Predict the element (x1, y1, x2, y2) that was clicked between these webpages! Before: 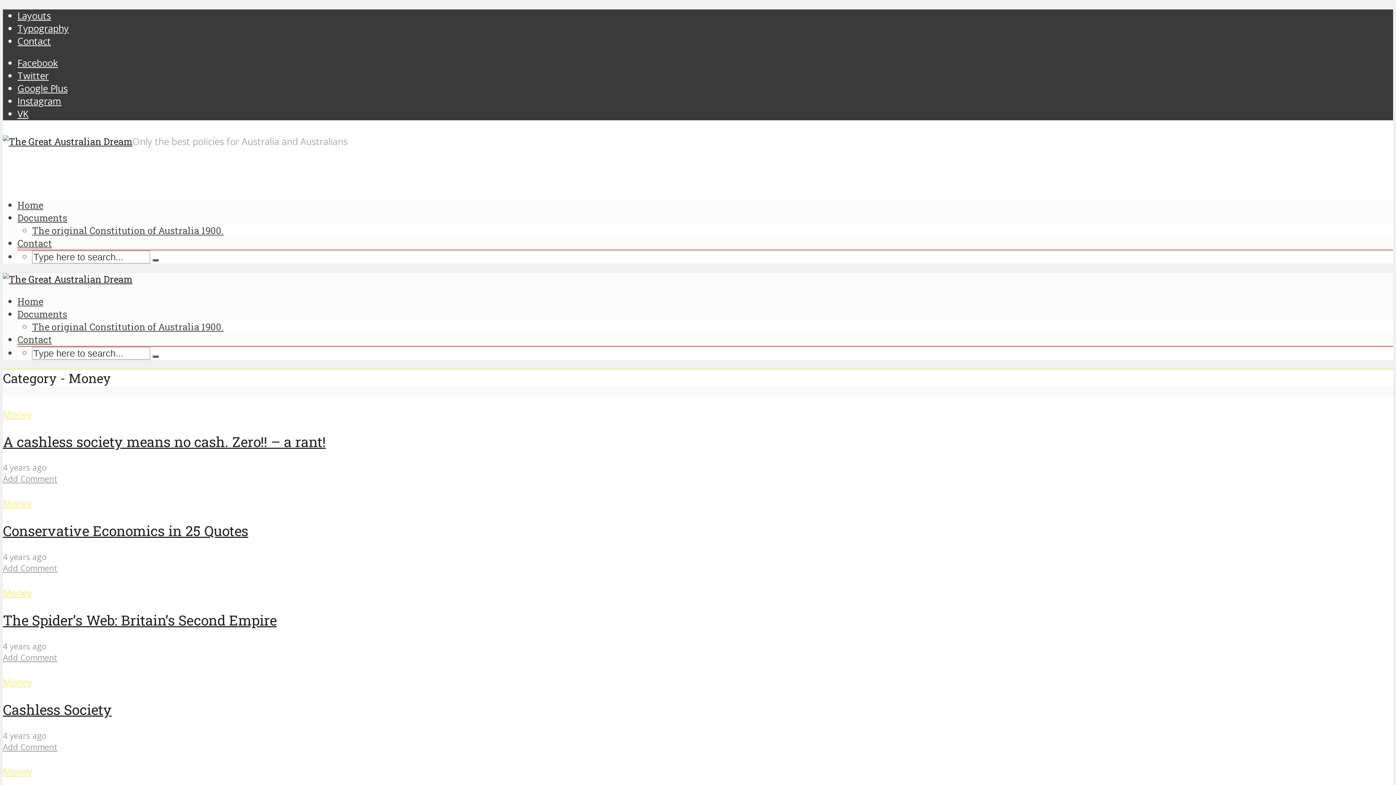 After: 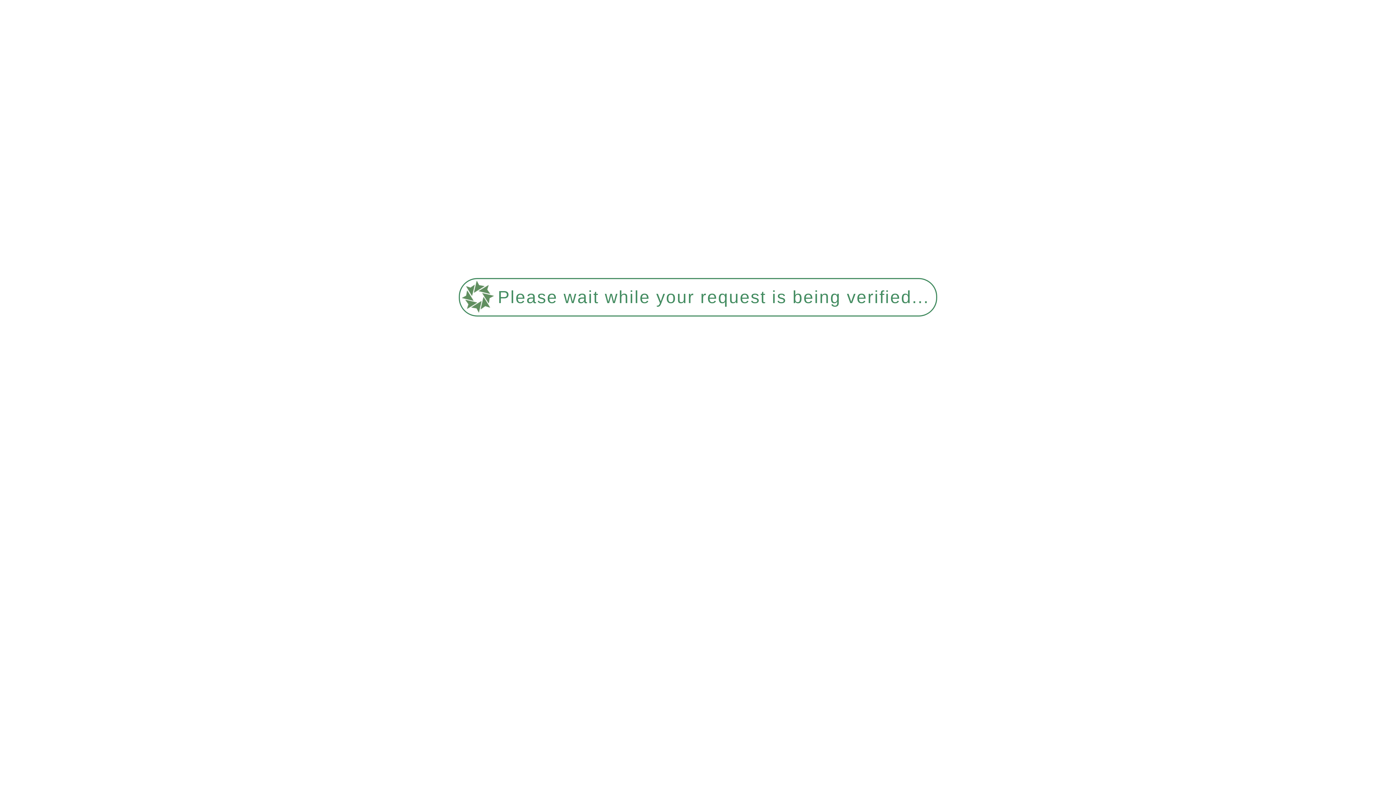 Action: label: Cashless Society bbox: (2, 700, 111, 718)